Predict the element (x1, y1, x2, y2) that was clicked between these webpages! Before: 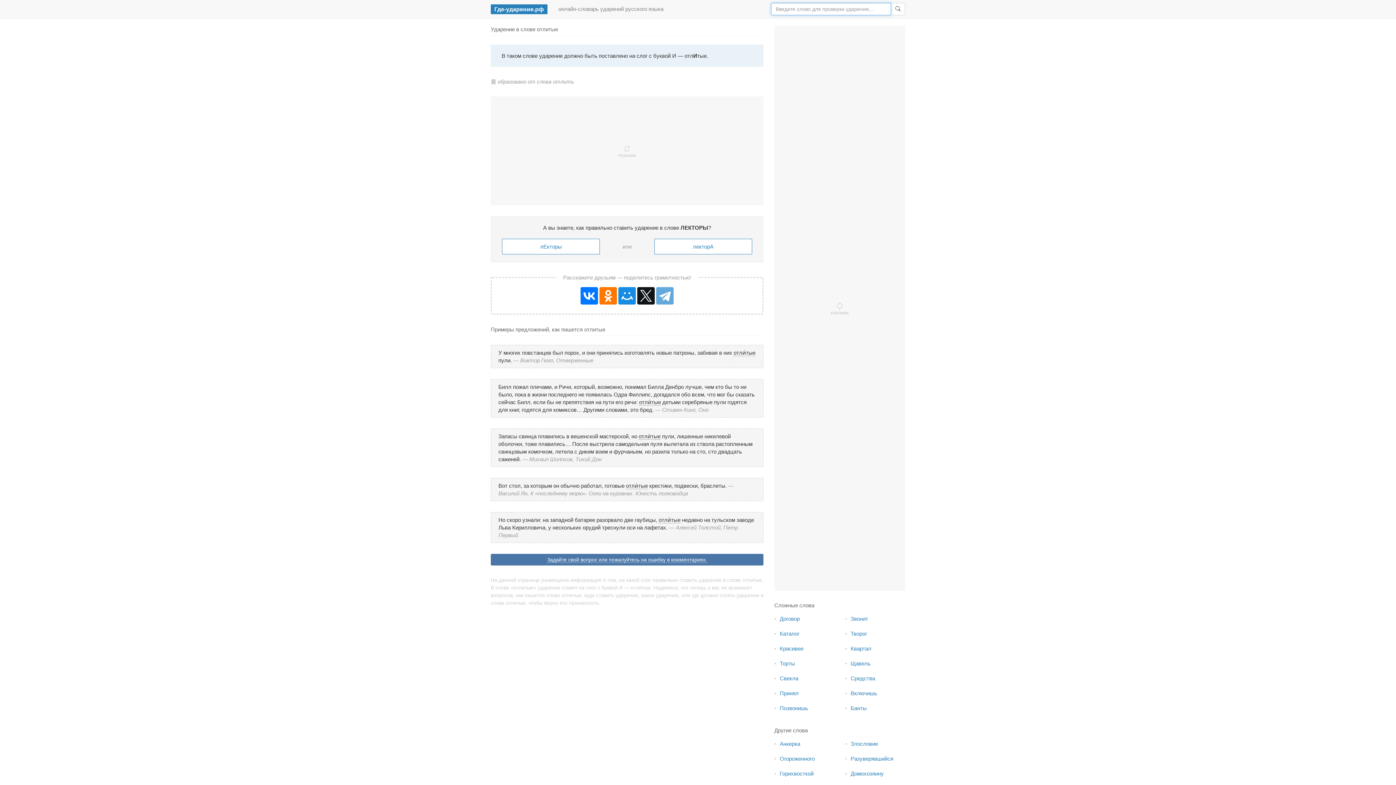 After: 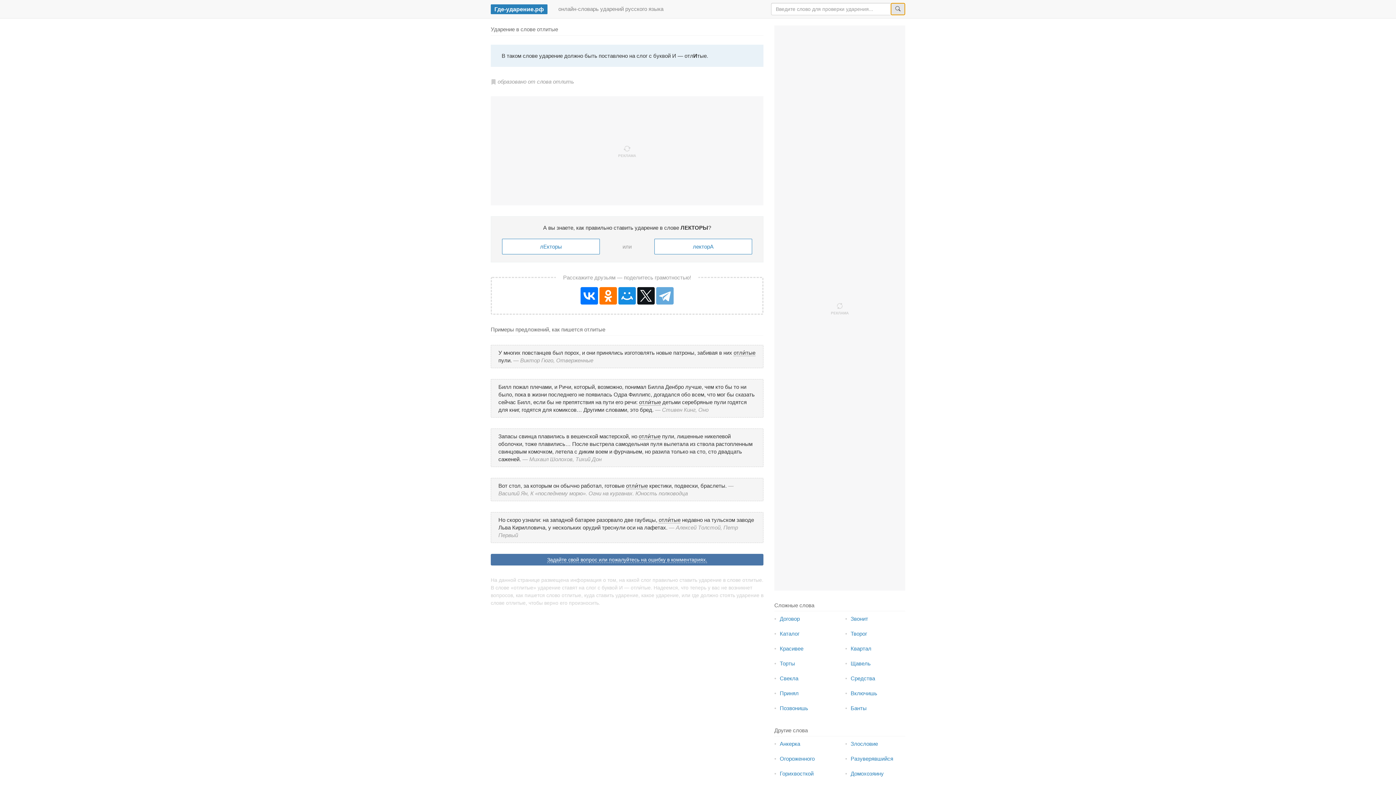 Action: bbox: (890, 2, 905, 15)